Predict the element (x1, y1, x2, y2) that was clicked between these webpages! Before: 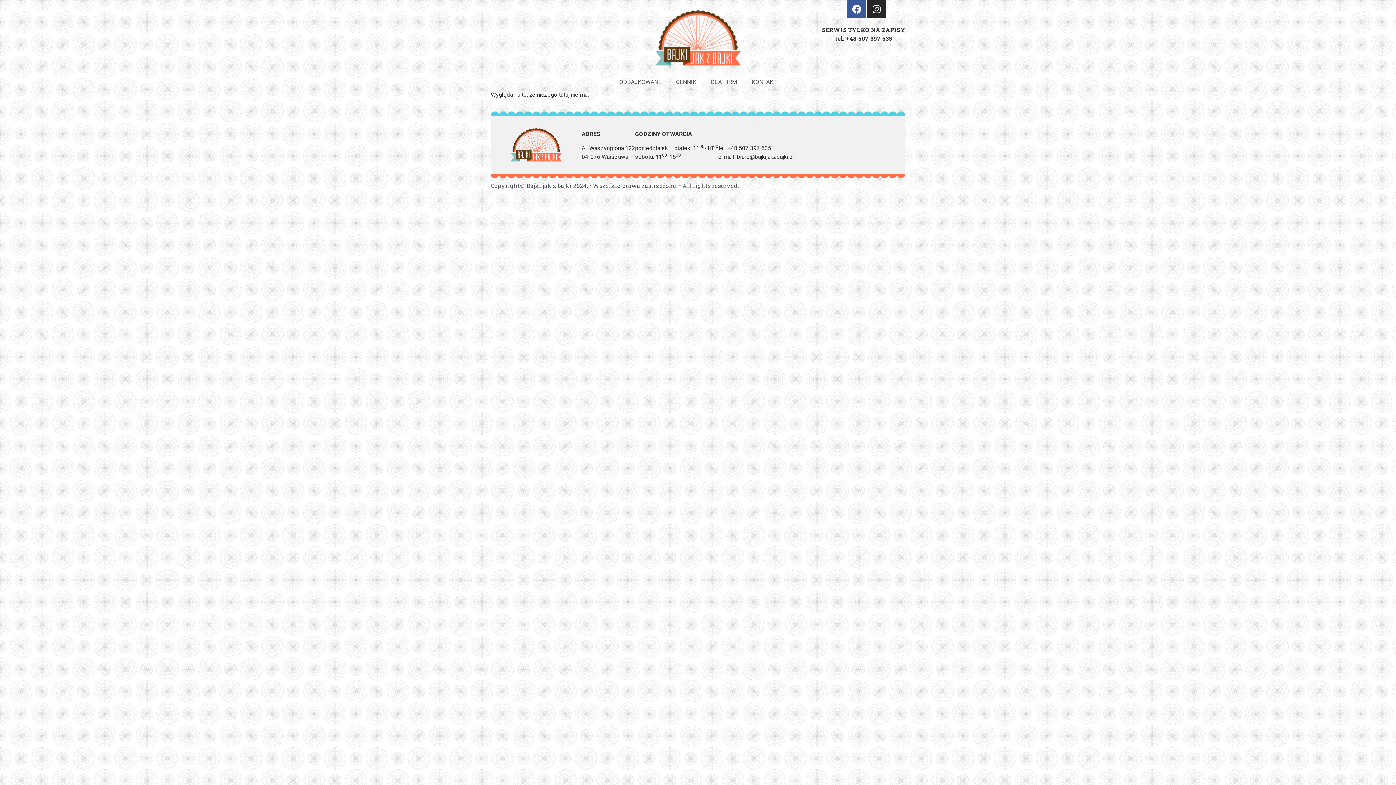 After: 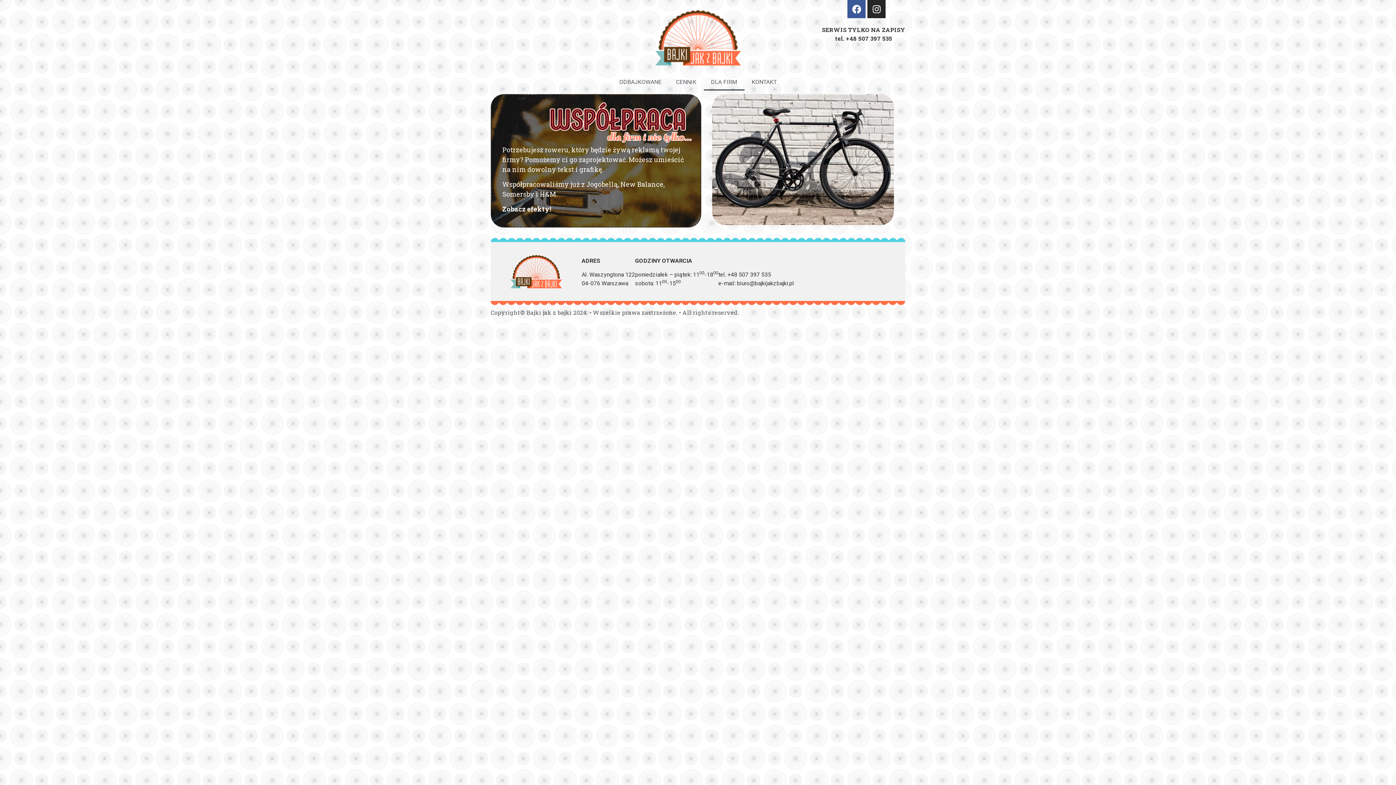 Action: bbox: (703, 73, 744, 90) label: DLA FIRM